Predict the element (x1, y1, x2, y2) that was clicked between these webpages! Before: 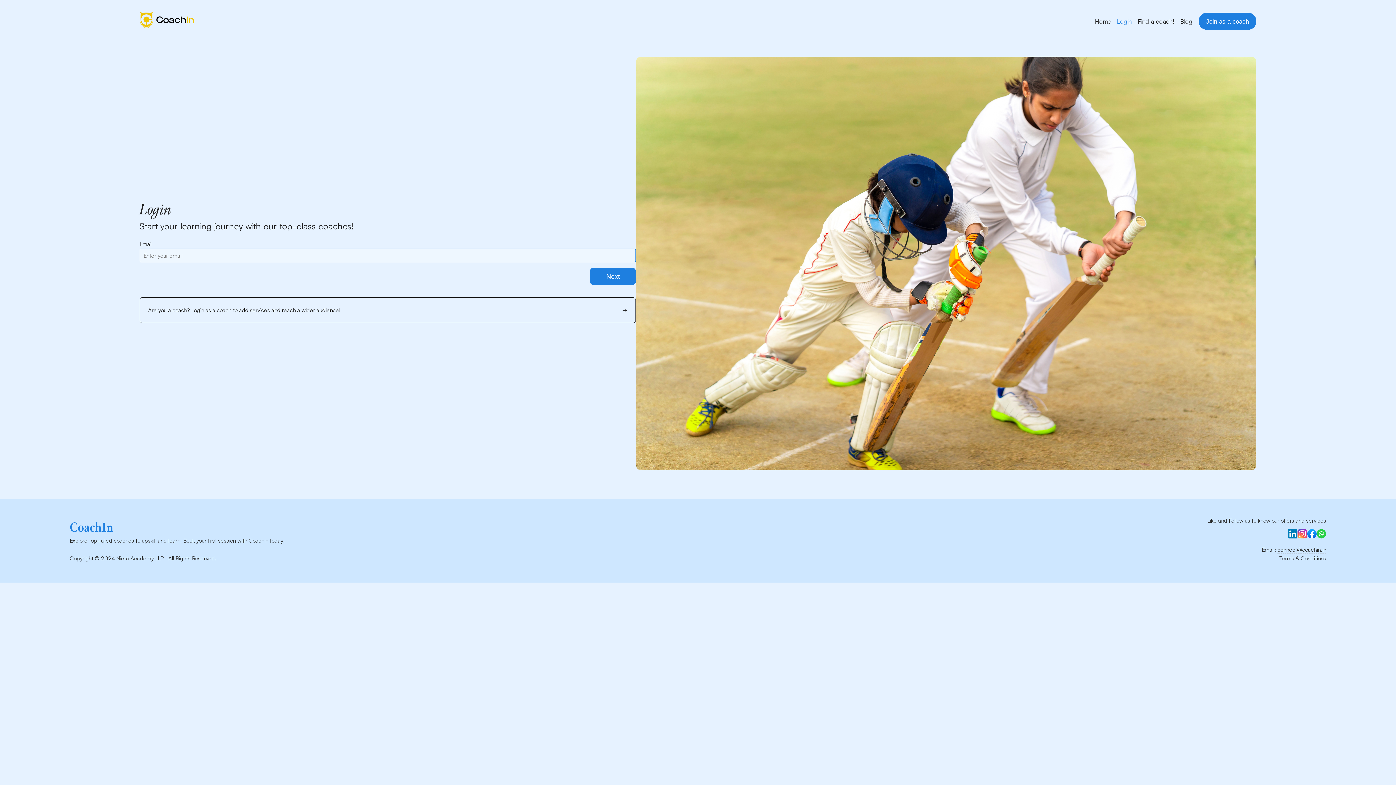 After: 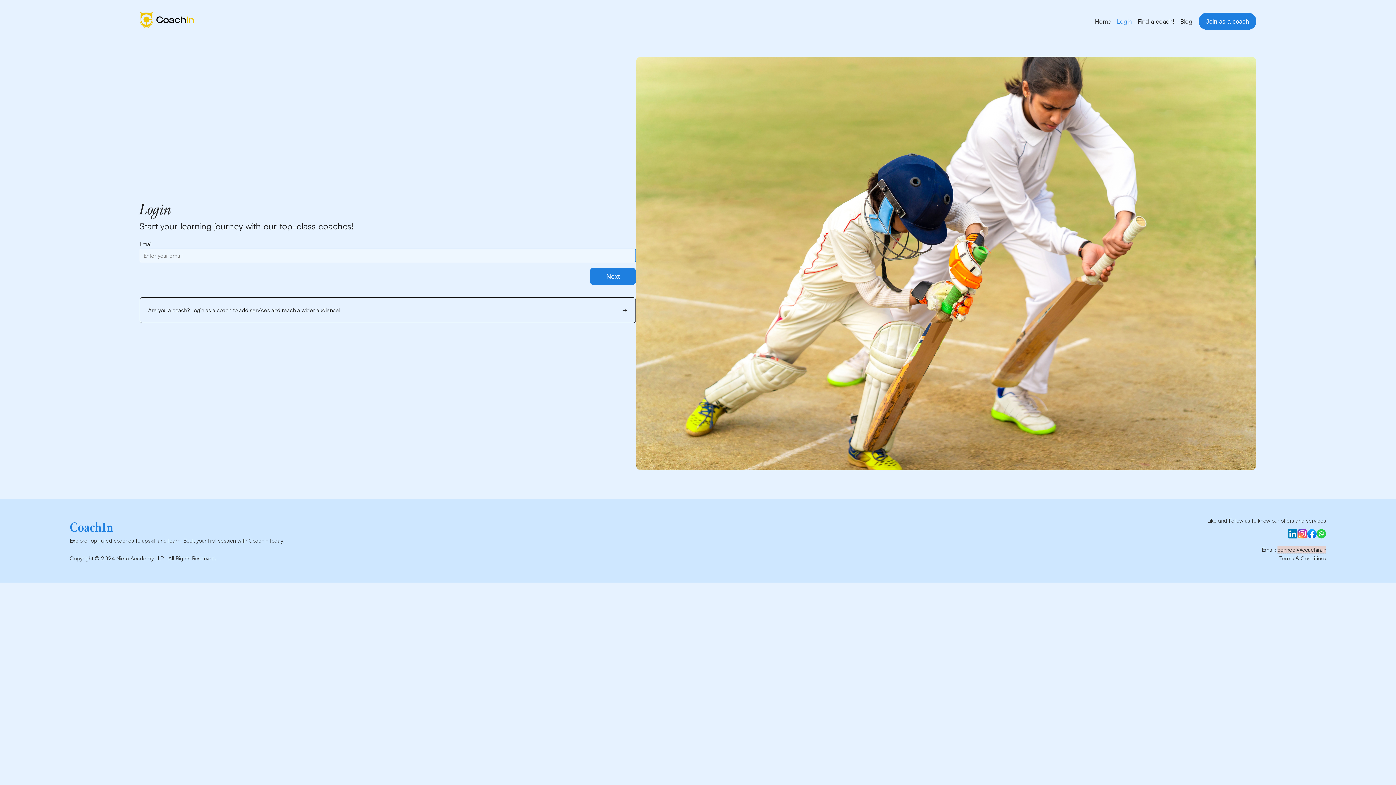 Action: bbox: (1277, 546, 1326, 553) label: connect@coachin.in